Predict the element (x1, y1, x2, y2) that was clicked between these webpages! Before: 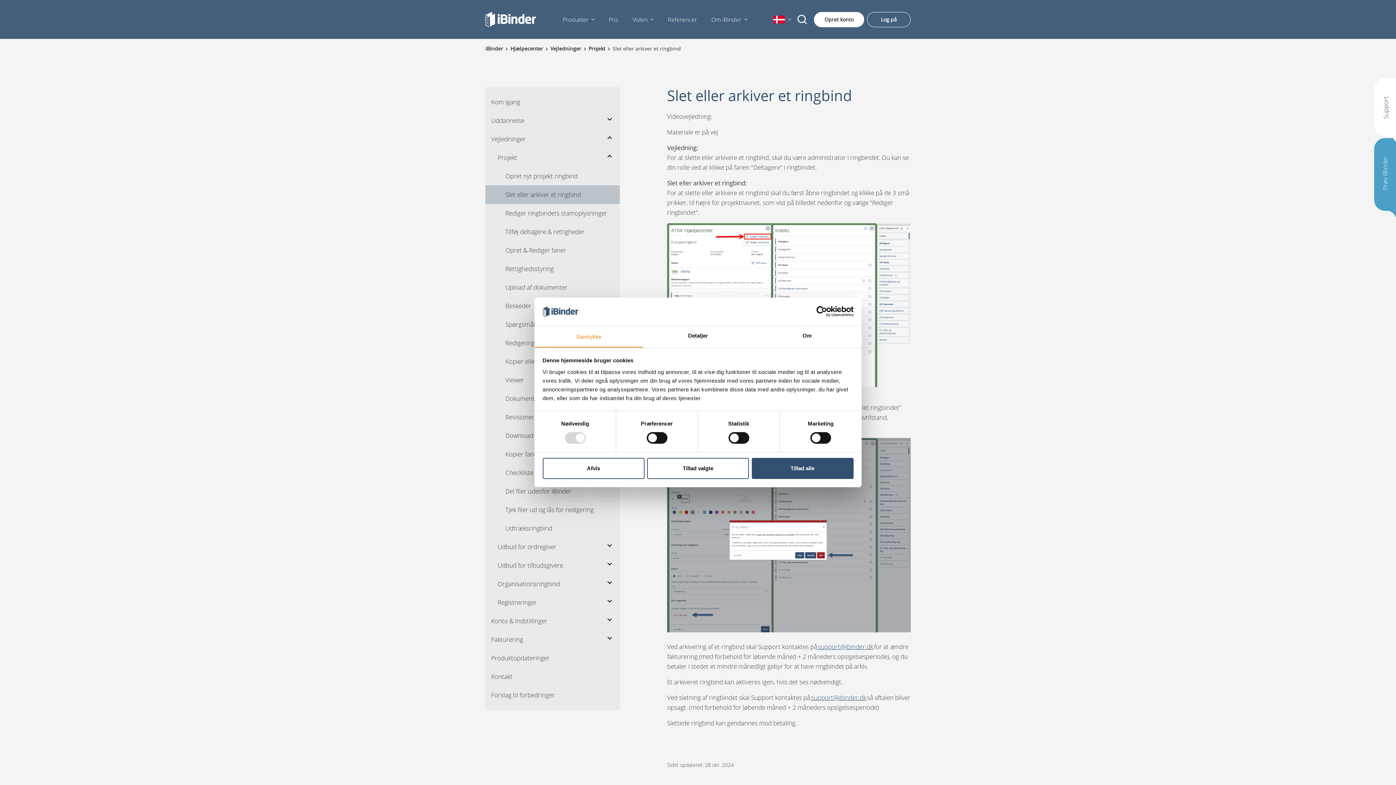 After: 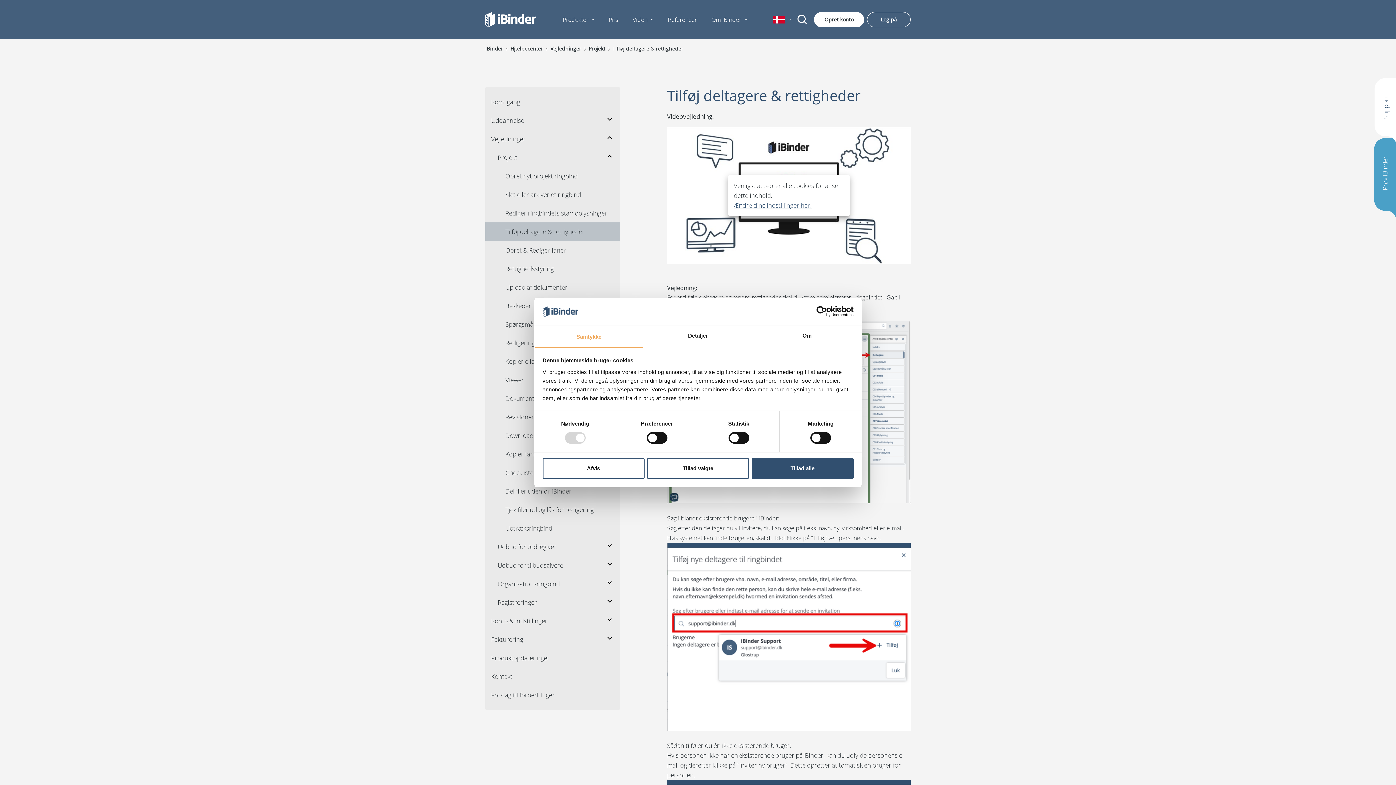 Action: bbox: (485, 222, 620, 241) label: Tilføj deltagere & rettigheder